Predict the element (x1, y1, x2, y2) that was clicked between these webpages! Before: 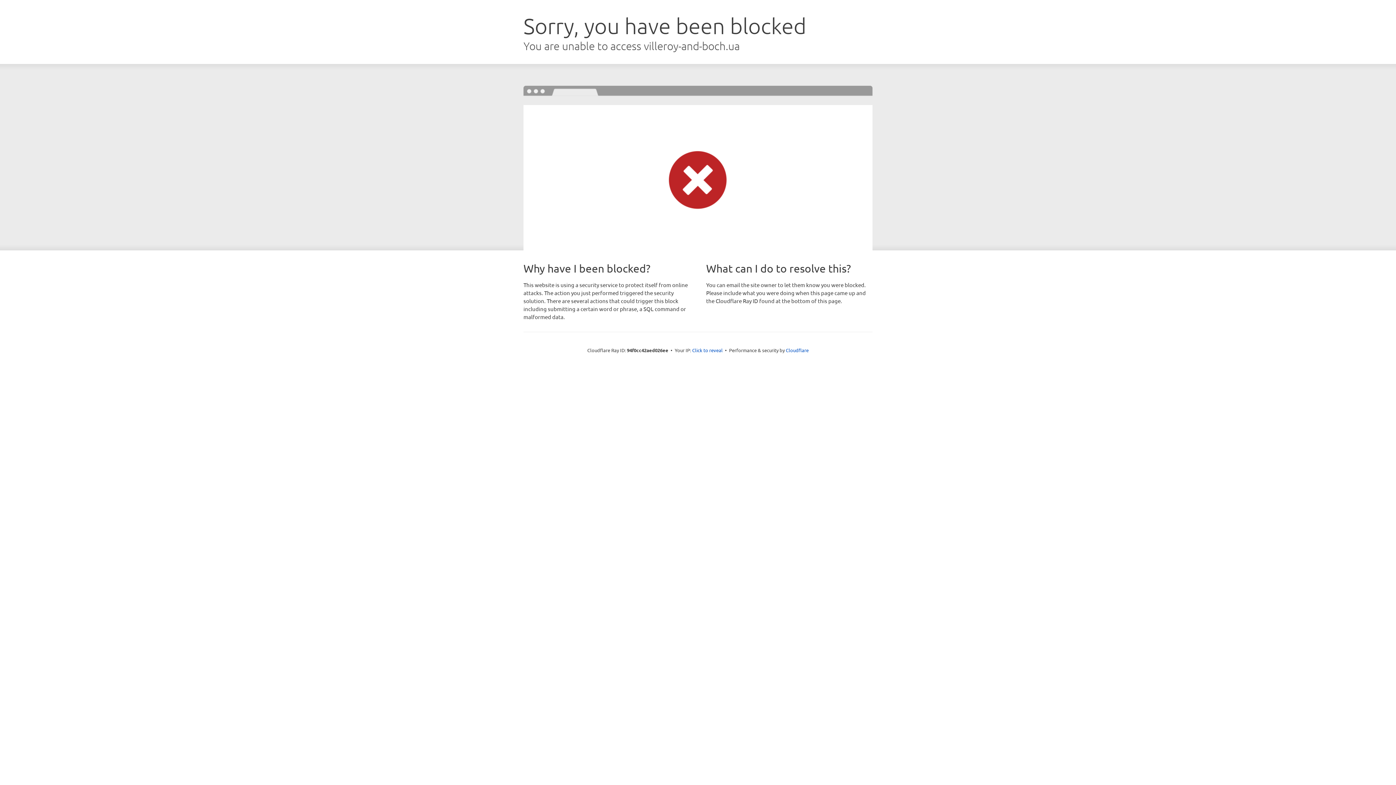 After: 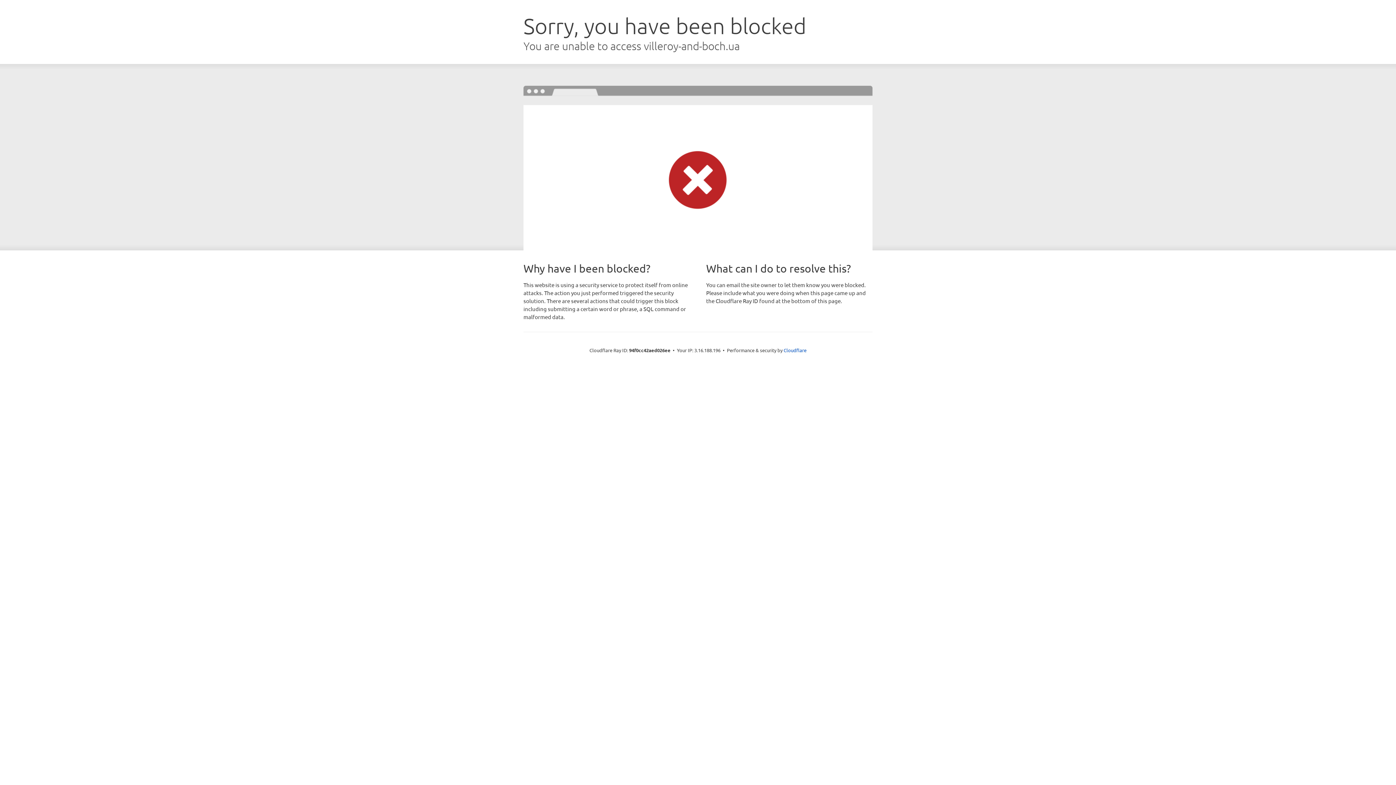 Action: bbox: (692, 346, 722, 353) label: Click to reveal